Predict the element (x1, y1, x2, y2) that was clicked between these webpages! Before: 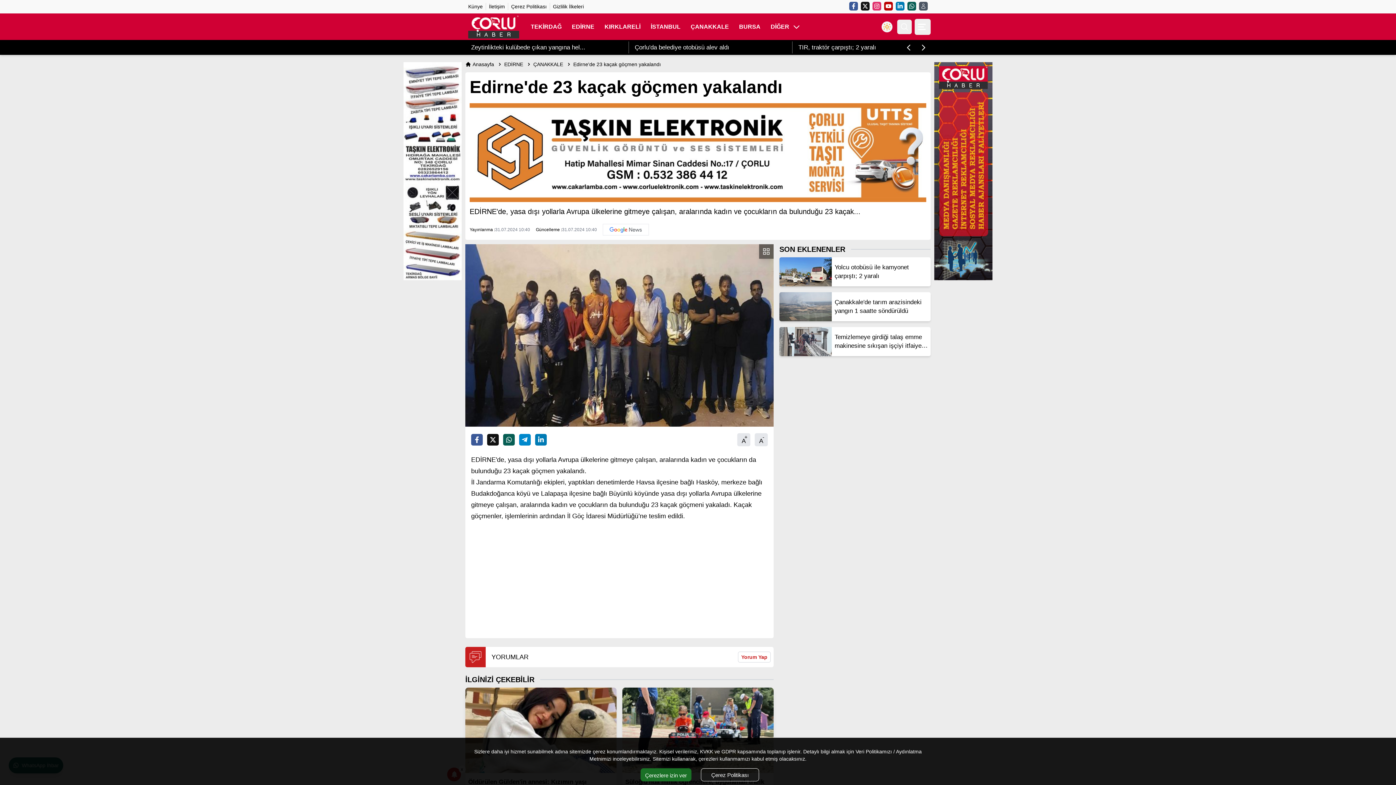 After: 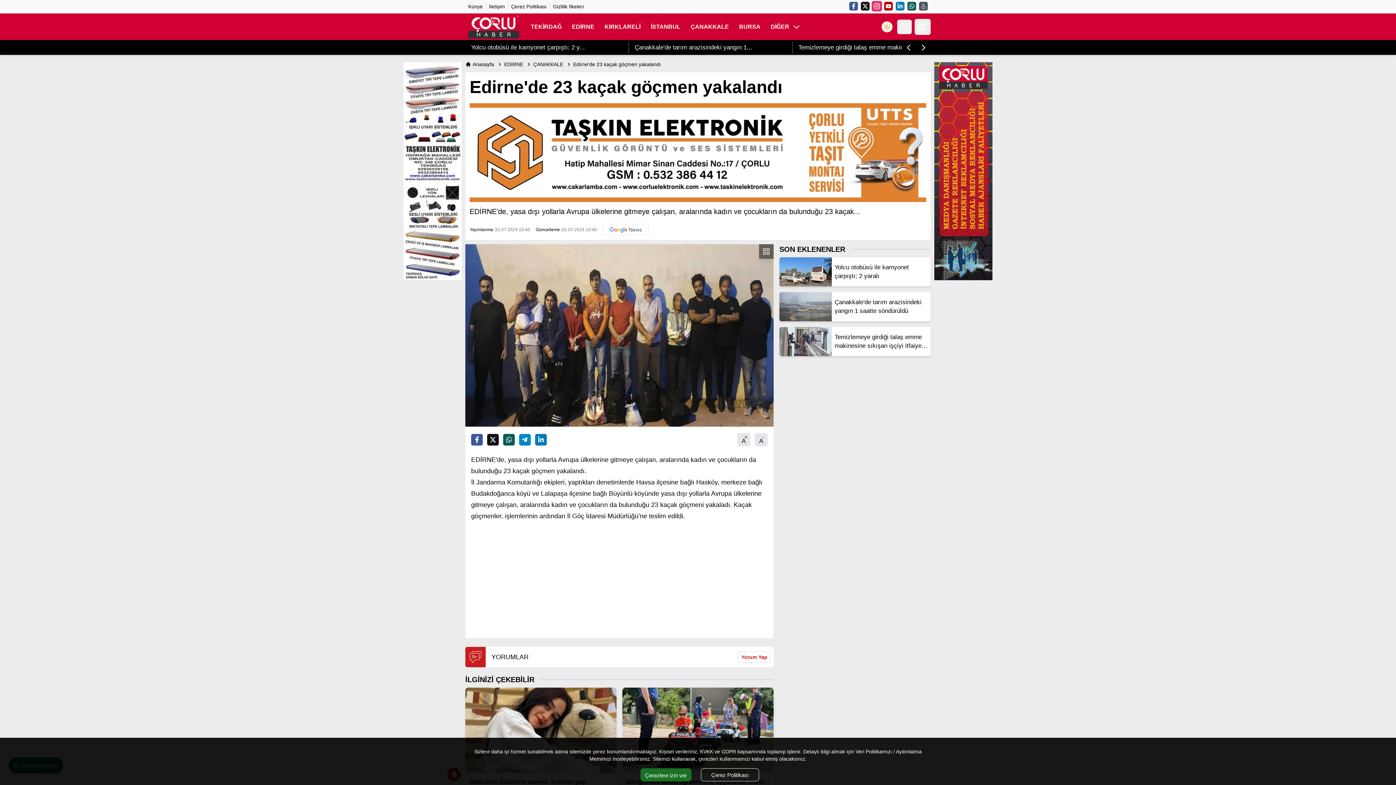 Action: label: Instagram bbox: (872, 1, 881, 10)